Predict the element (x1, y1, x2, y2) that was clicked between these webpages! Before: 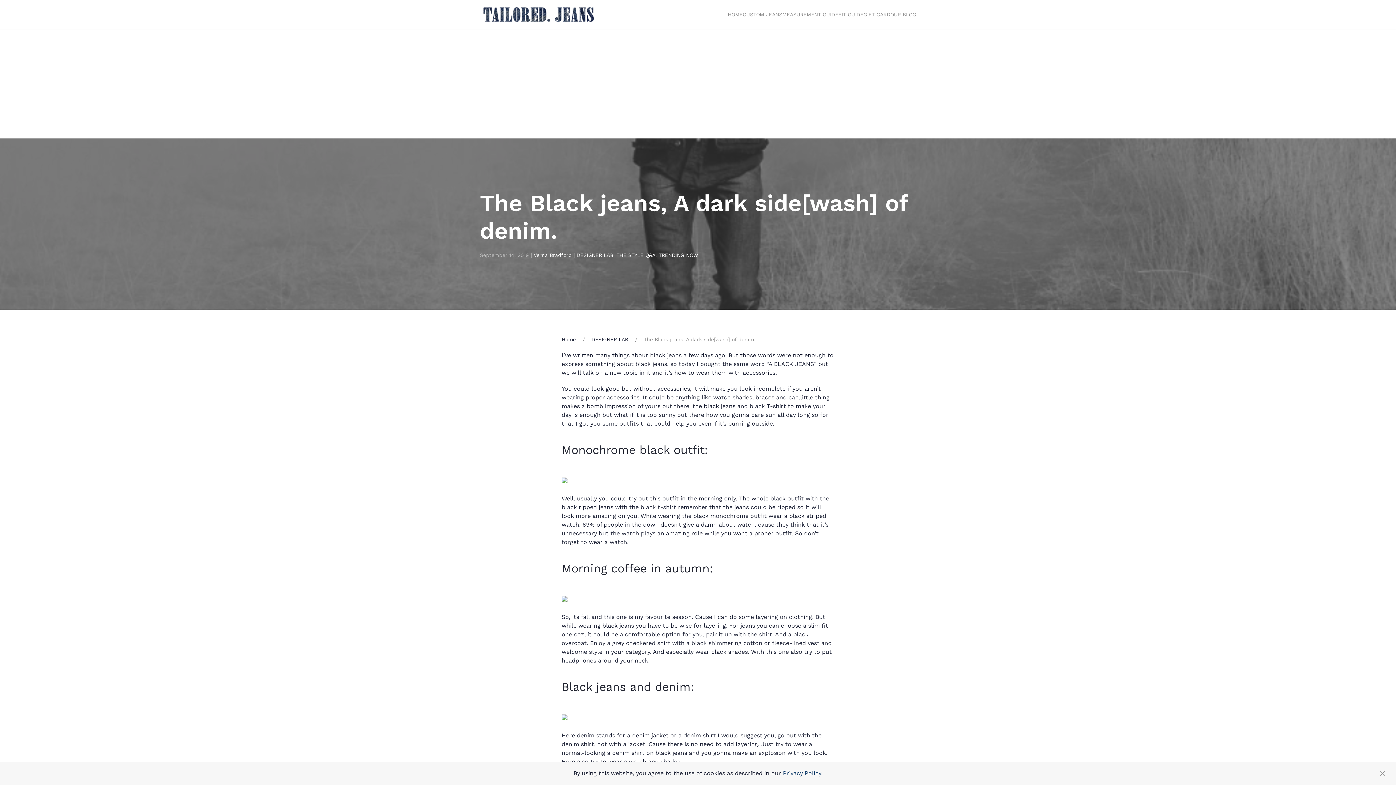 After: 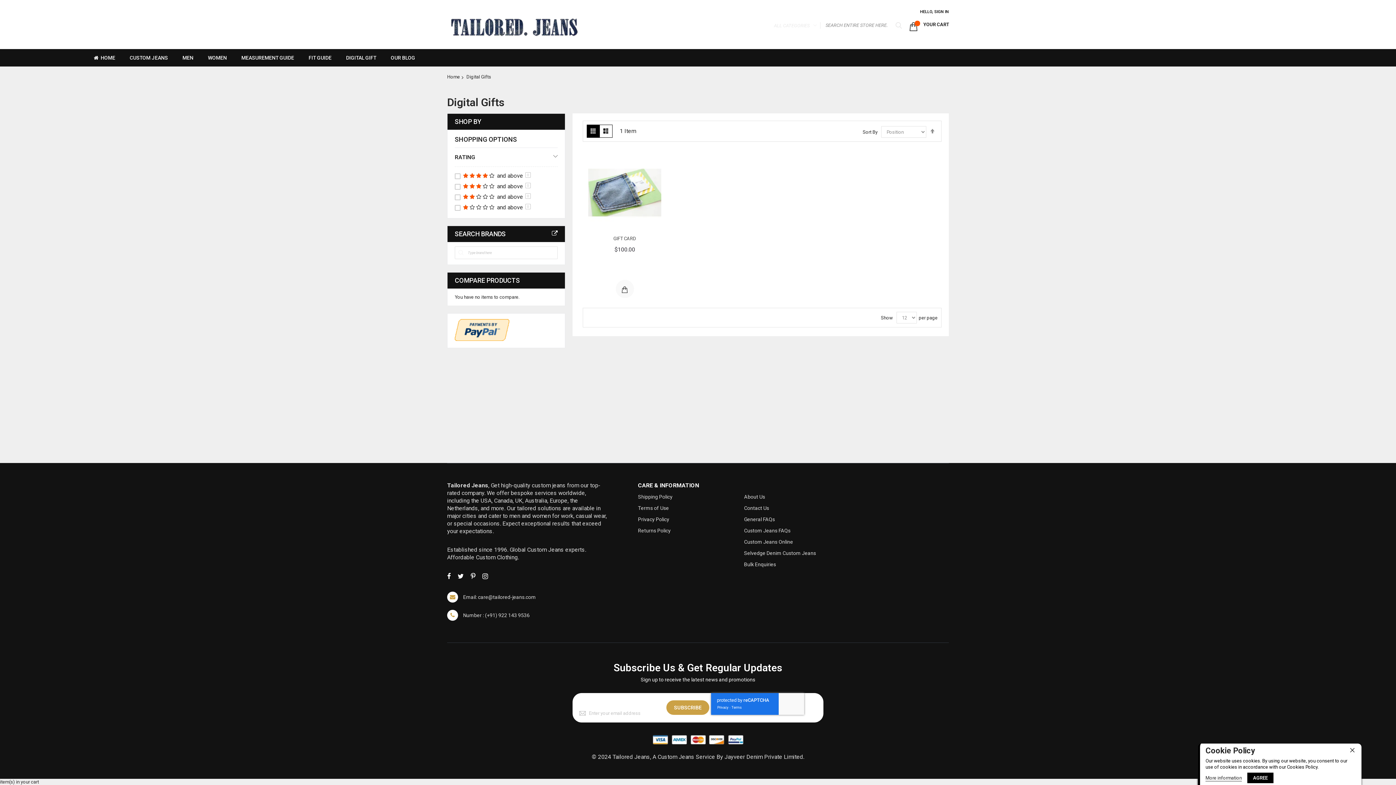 Action: label: GIFT CARD bbox: (863, 0, 890, 29)